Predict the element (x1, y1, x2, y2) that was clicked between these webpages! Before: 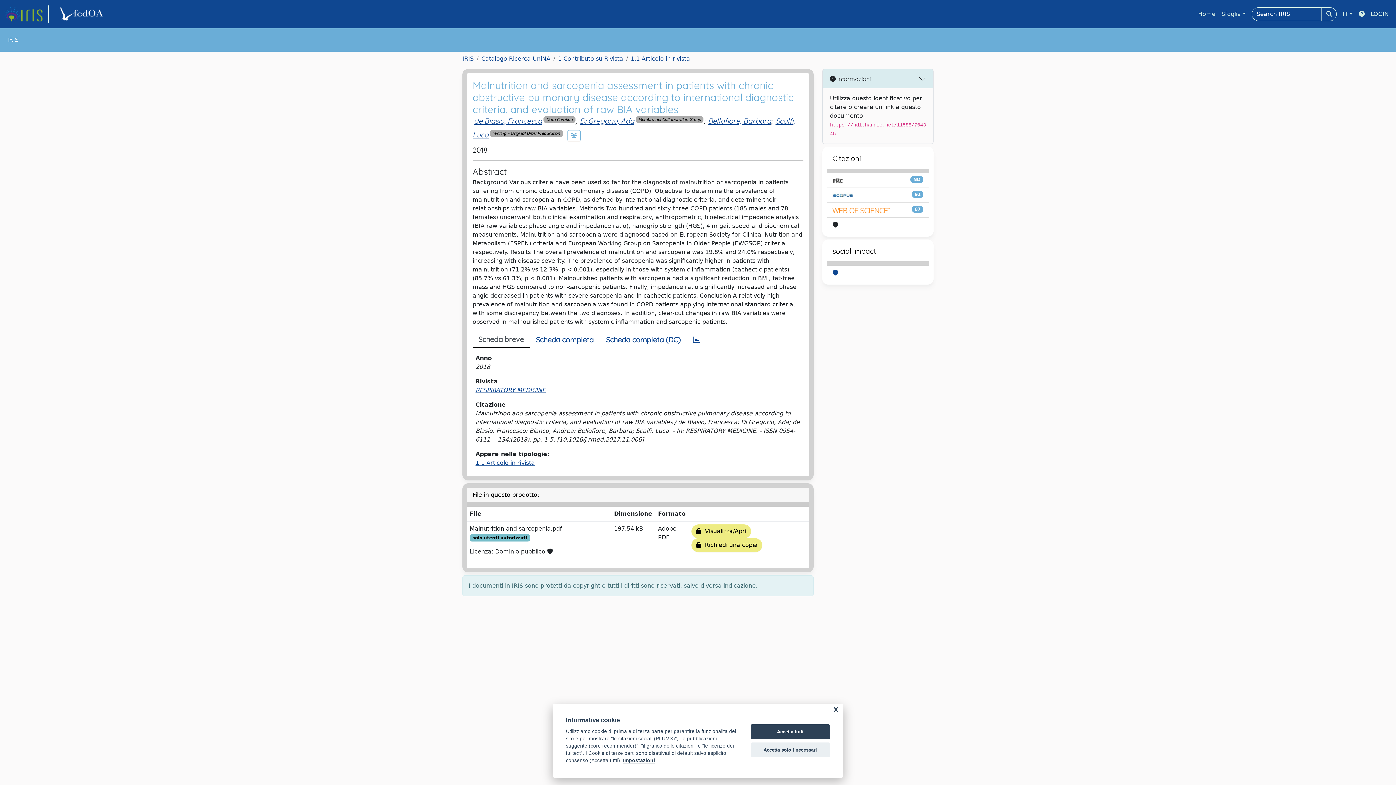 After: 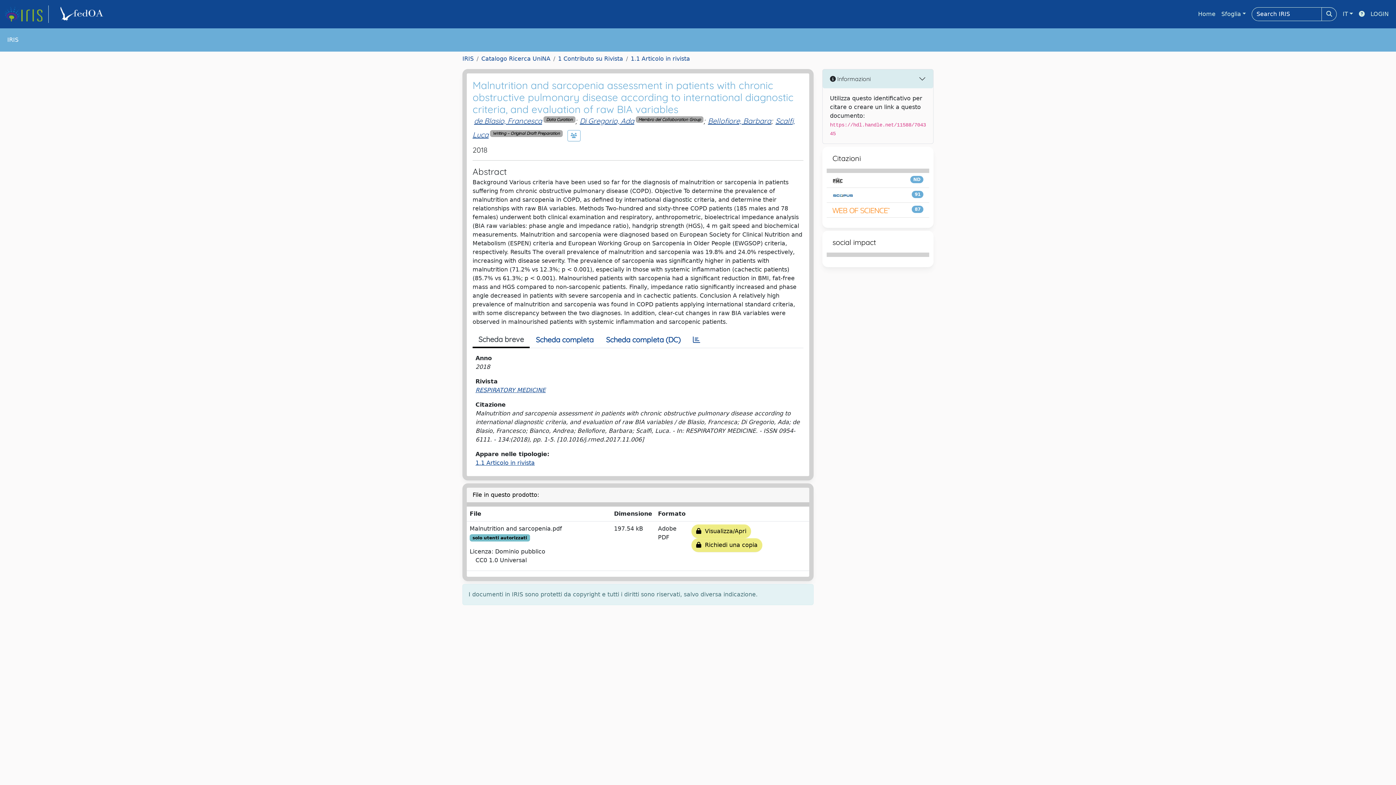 Action: bbox: (750, 724, 830, 739) label: Accetta tutti